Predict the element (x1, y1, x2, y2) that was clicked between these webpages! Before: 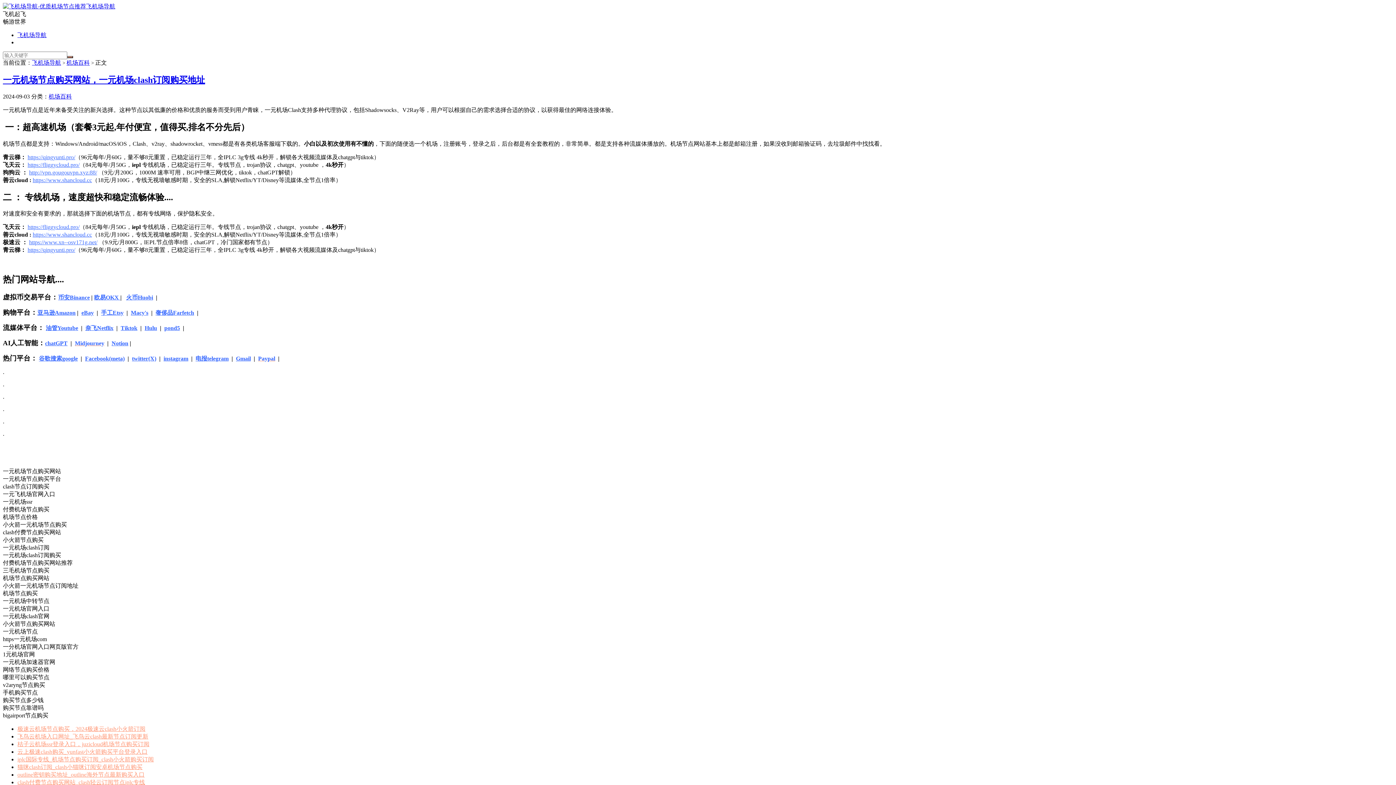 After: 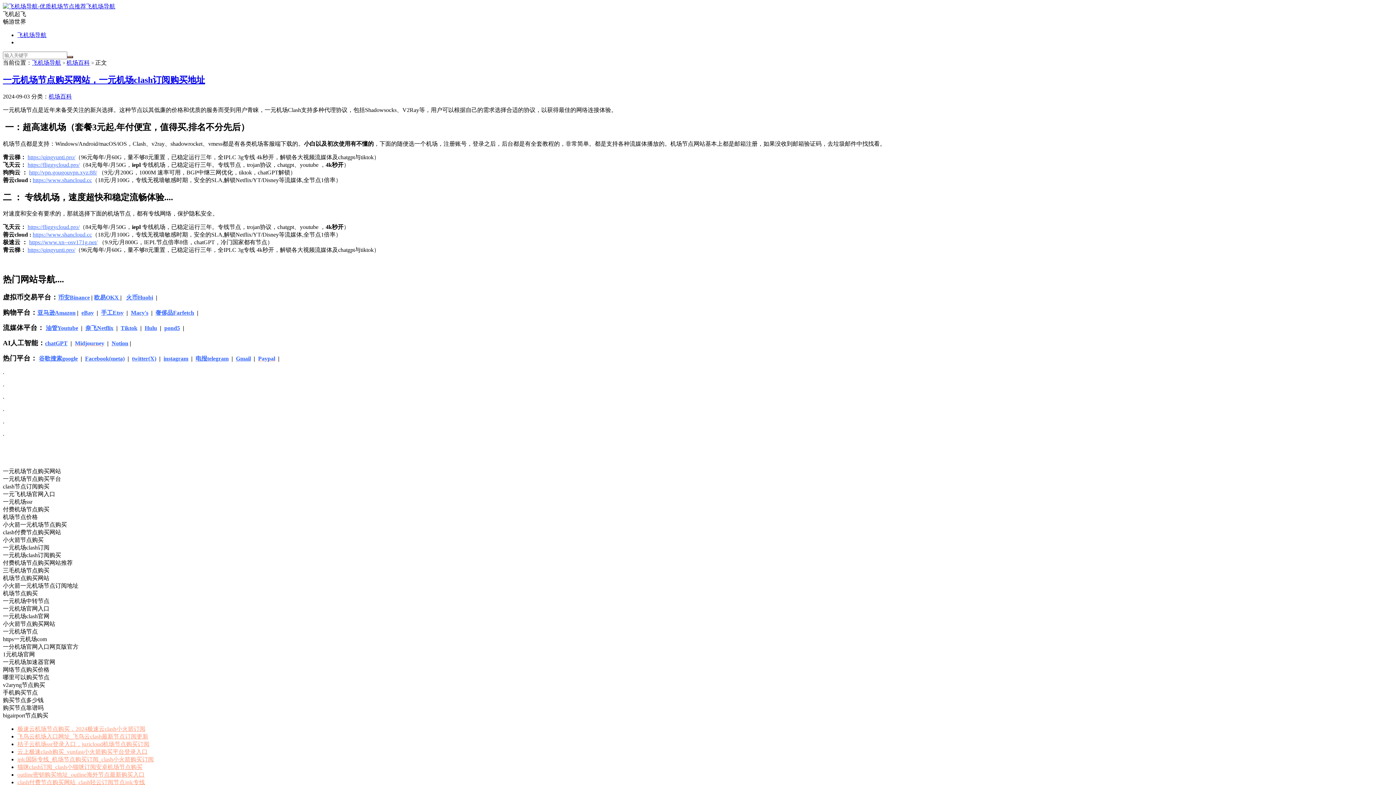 Action: bbox: (132, 355, 156, 361) label: twitter(X)